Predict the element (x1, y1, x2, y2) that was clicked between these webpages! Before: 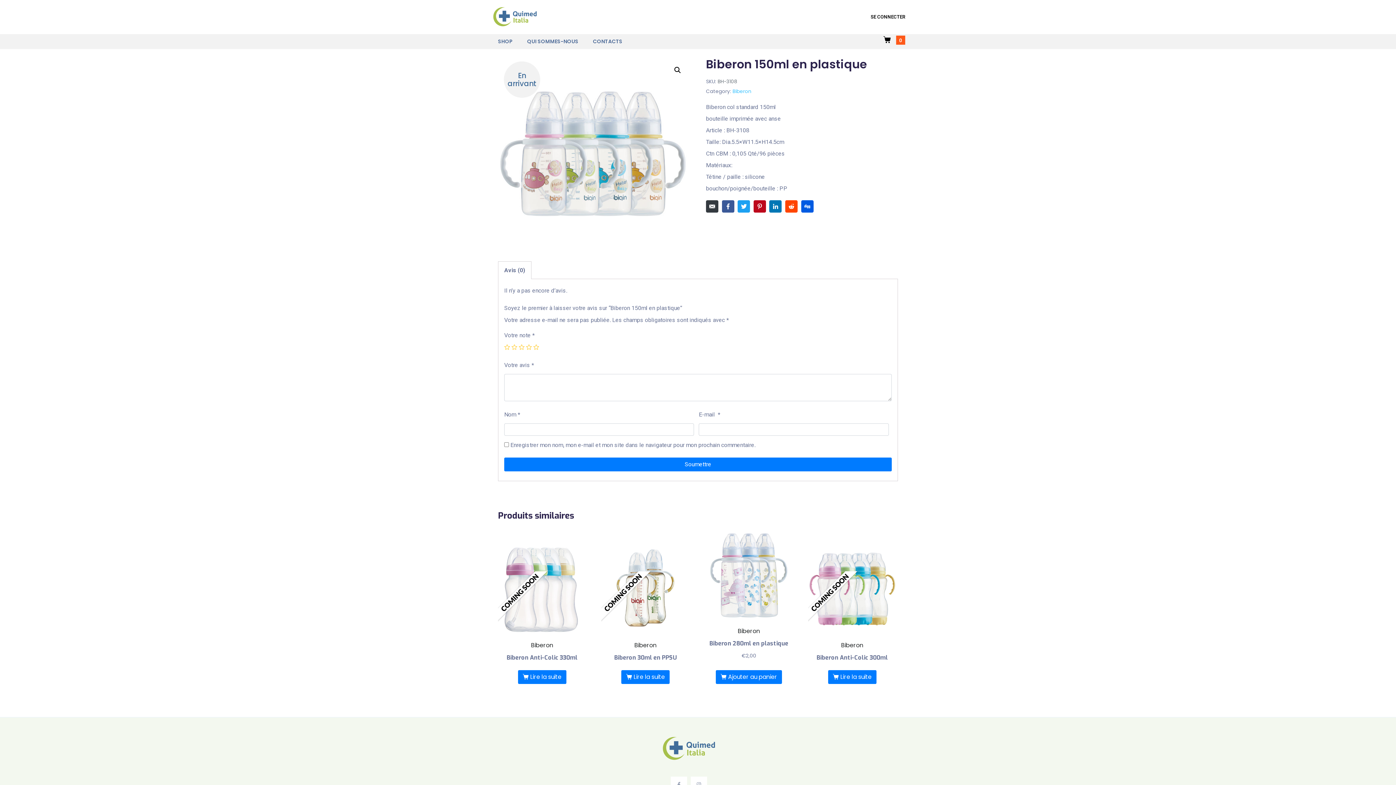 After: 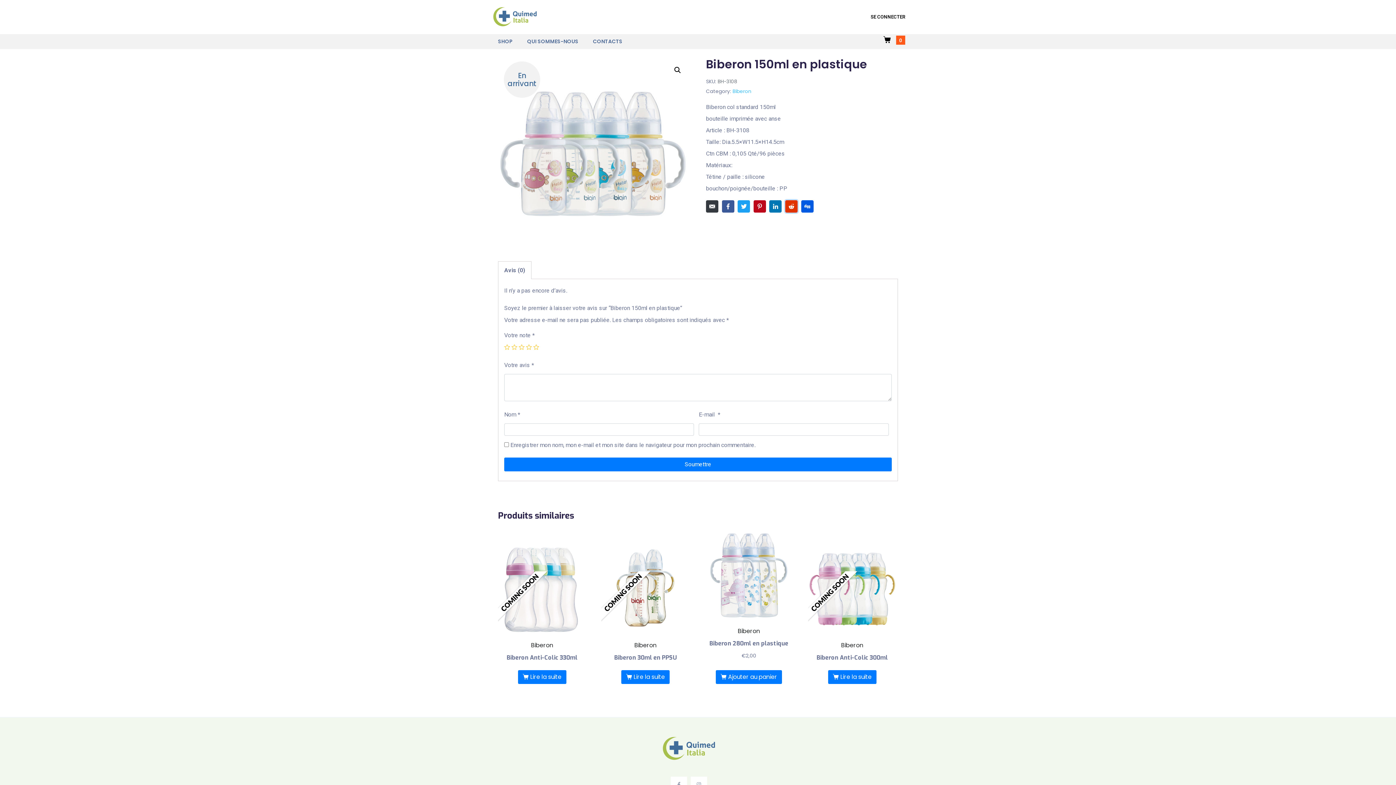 Action: bbox: (785, 200, 797, 212) label: Share on Reddit